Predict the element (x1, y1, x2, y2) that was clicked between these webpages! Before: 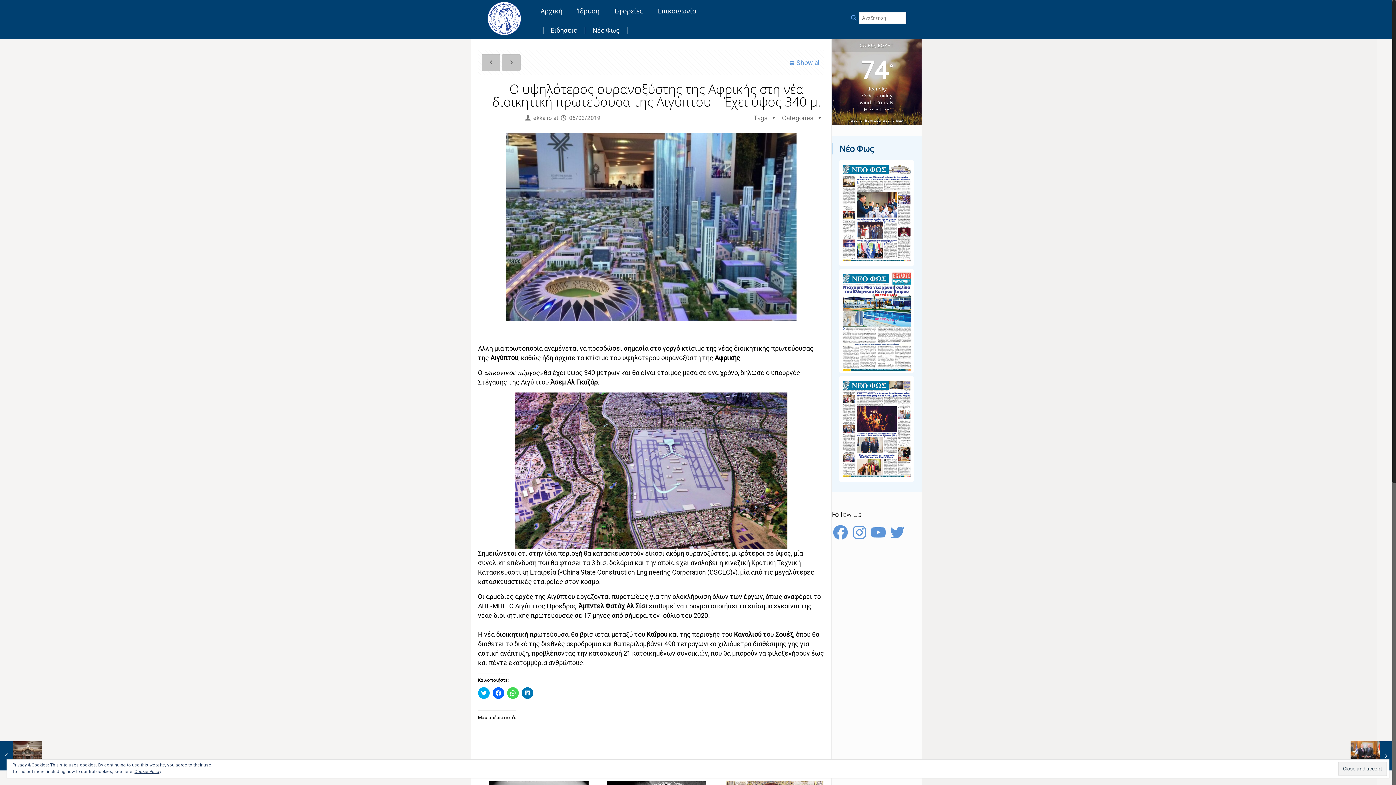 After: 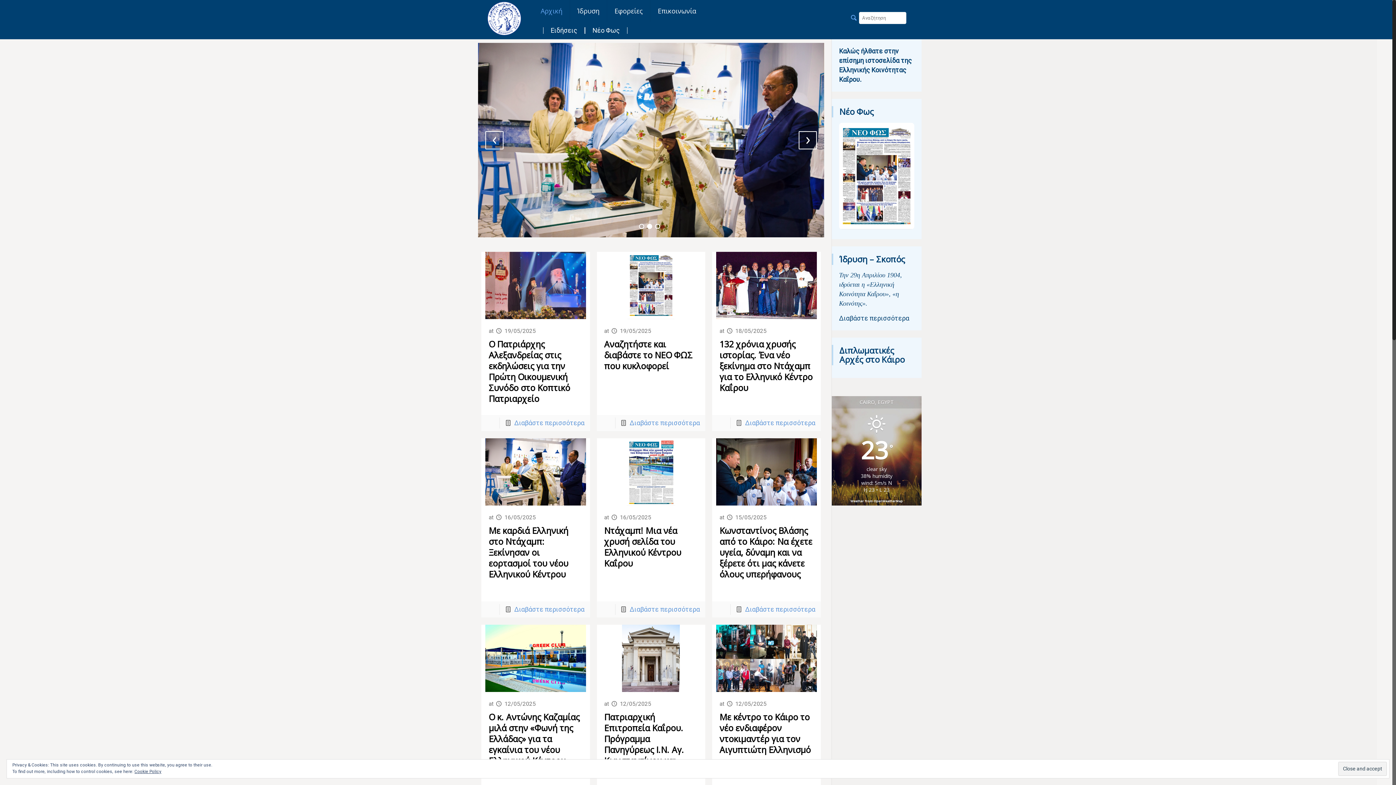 Action: bbox: (486, 0, 522, 36)